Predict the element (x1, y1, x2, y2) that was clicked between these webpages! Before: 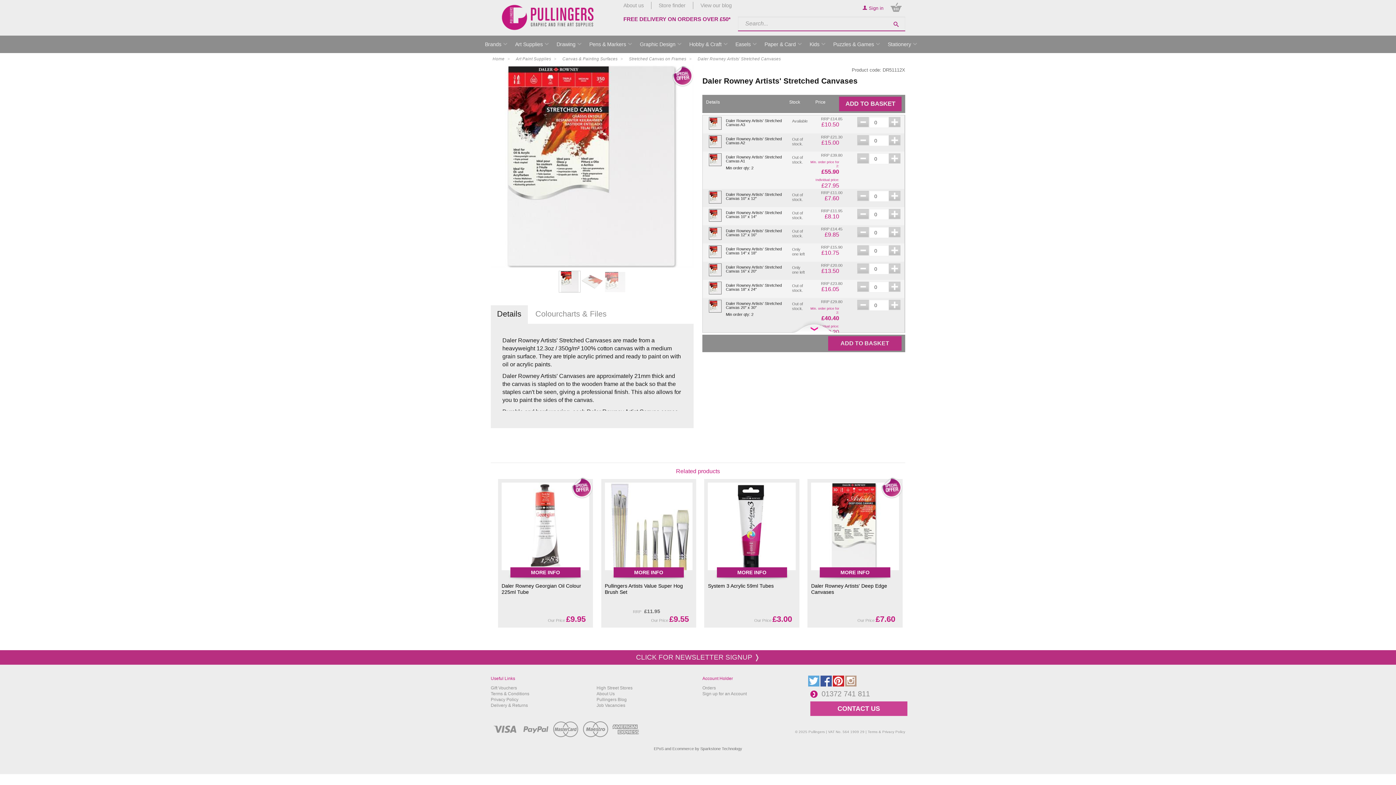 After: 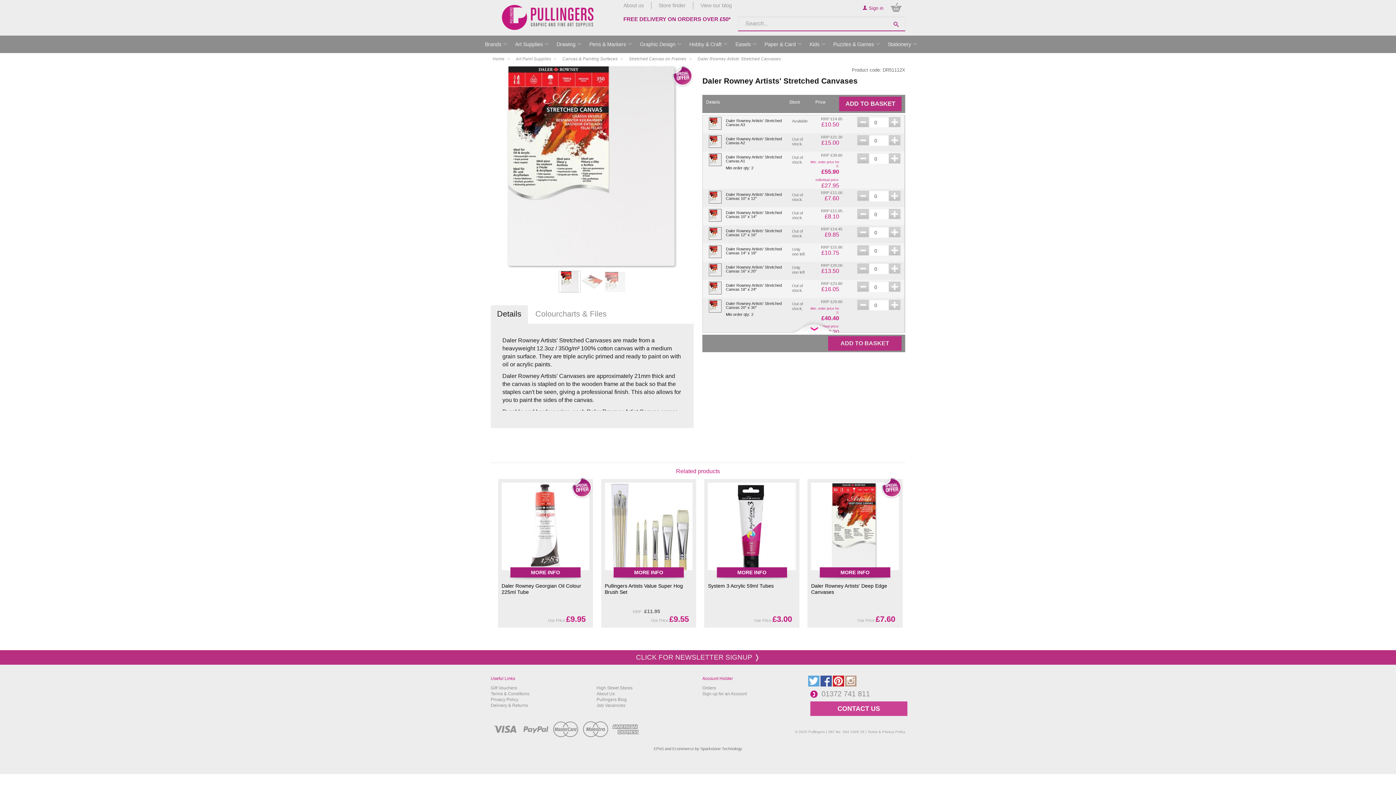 Action: bbox: (497, 309, 521, 318) label: Details